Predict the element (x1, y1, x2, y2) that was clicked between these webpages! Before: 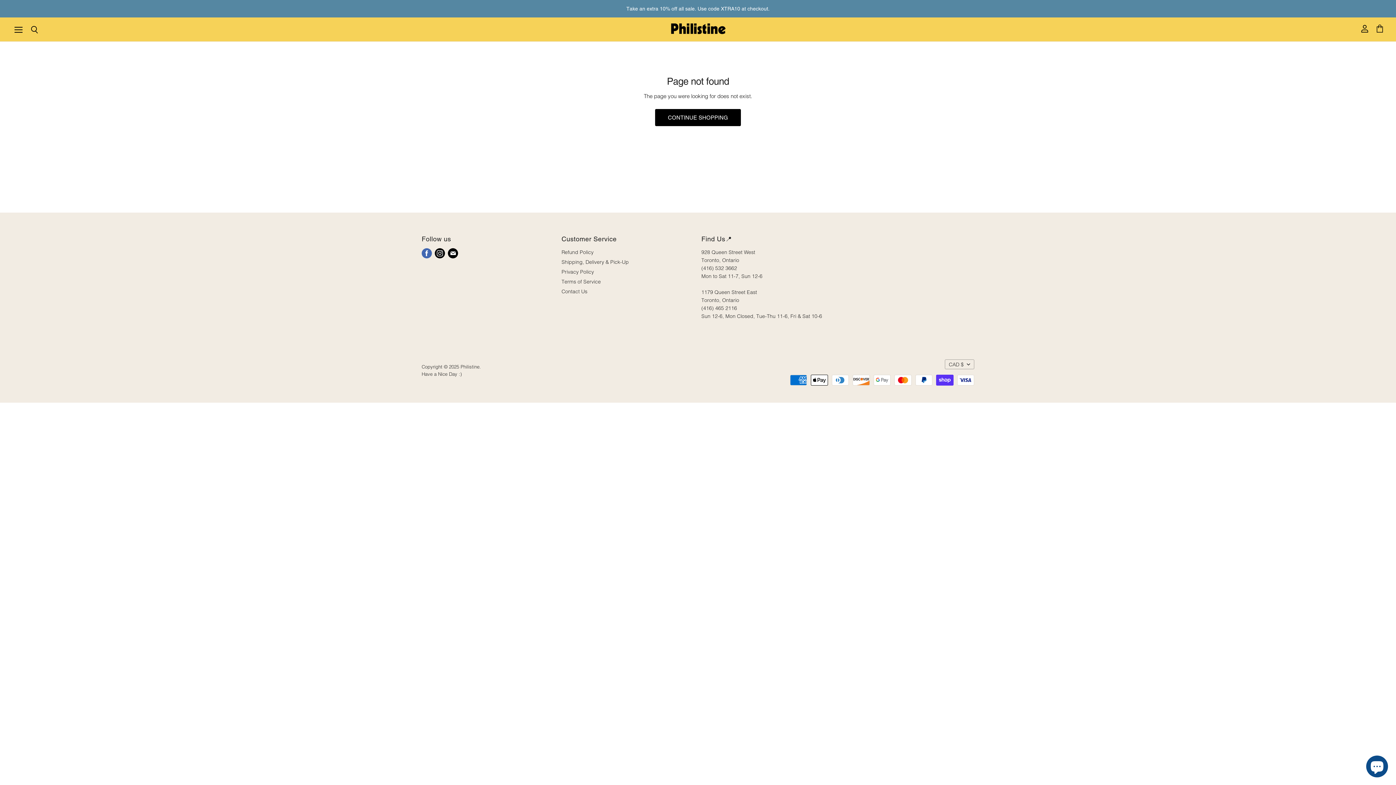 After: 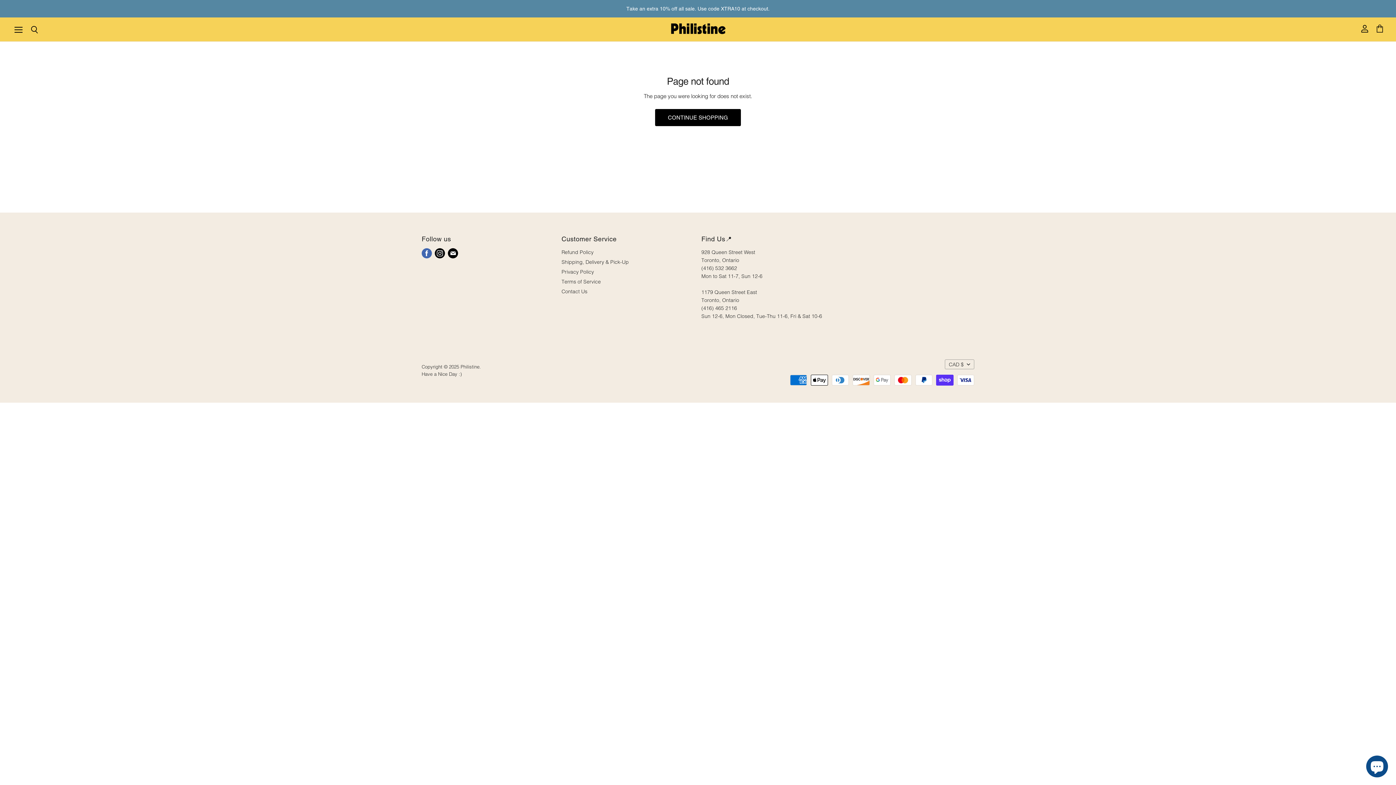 Action: label: Find us on Facebook bbox: (420, 247, 433, 260)